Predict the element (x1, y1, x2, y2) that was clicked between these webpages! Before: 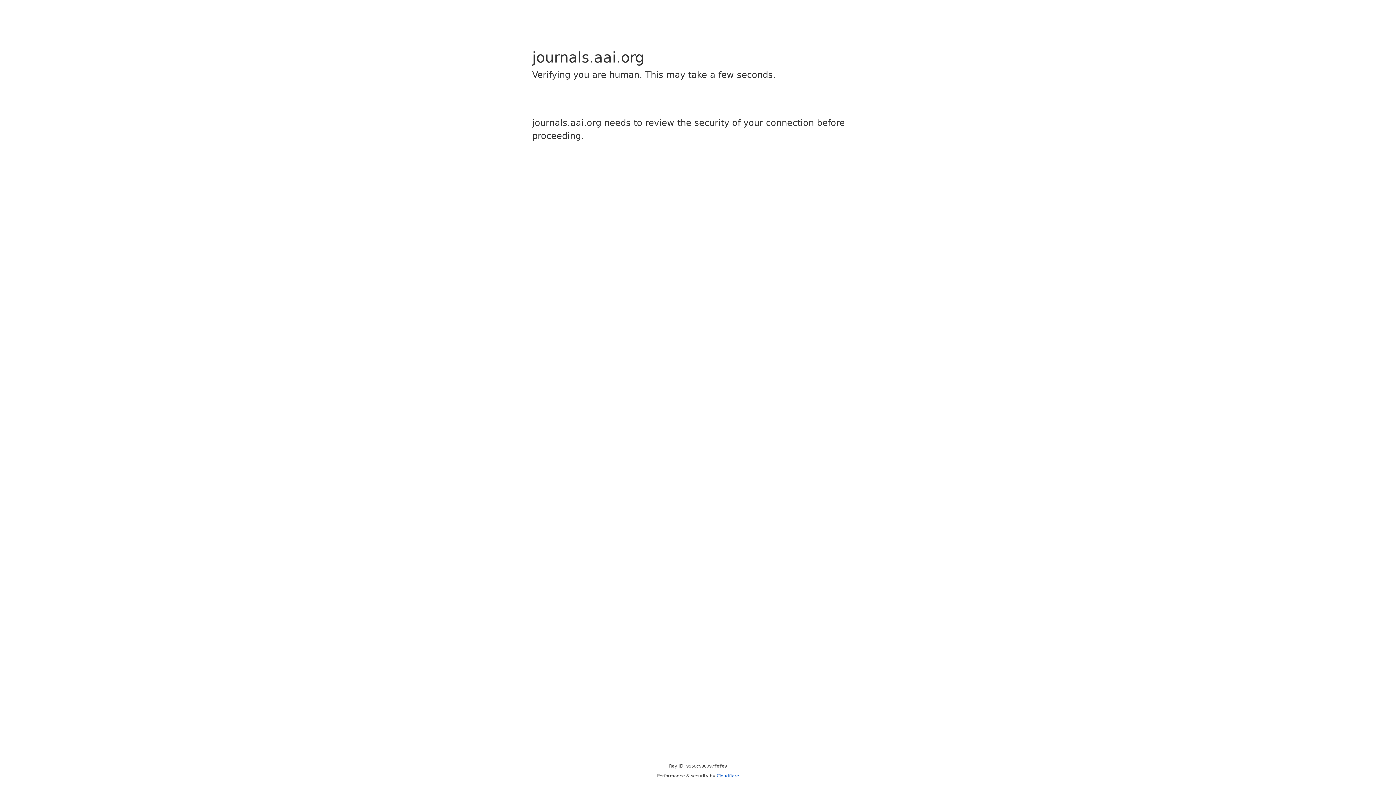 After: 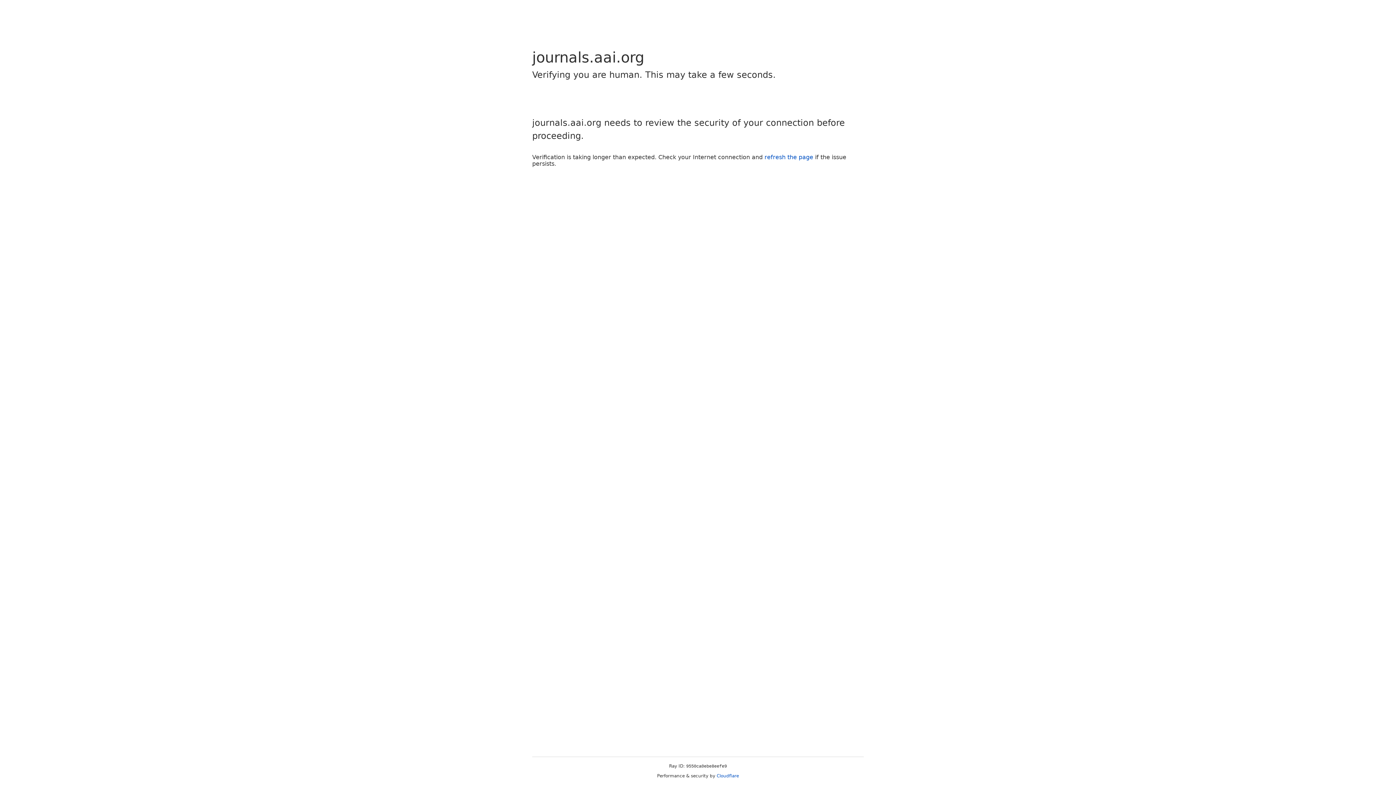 Action: bbox: (716, 773, 739, 778) label: Cloudflare